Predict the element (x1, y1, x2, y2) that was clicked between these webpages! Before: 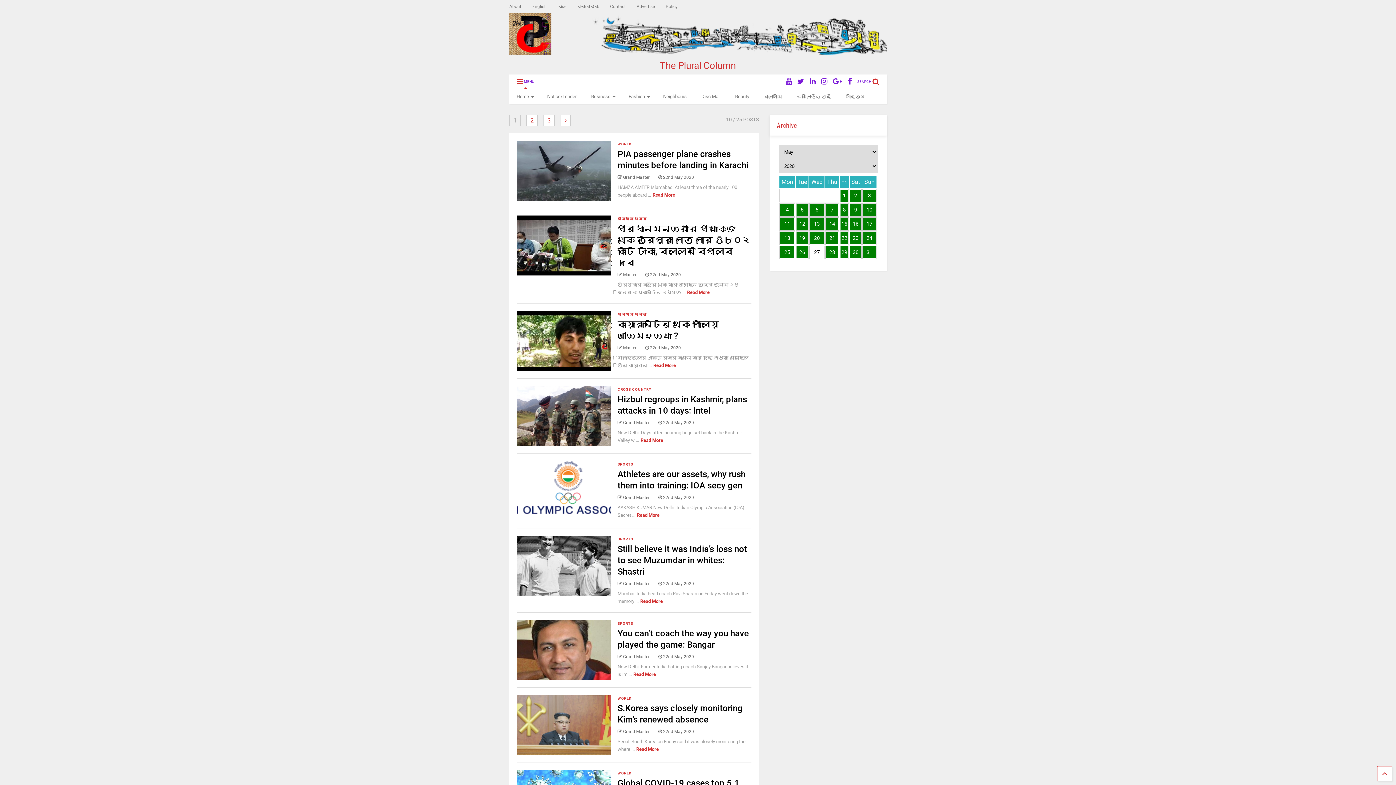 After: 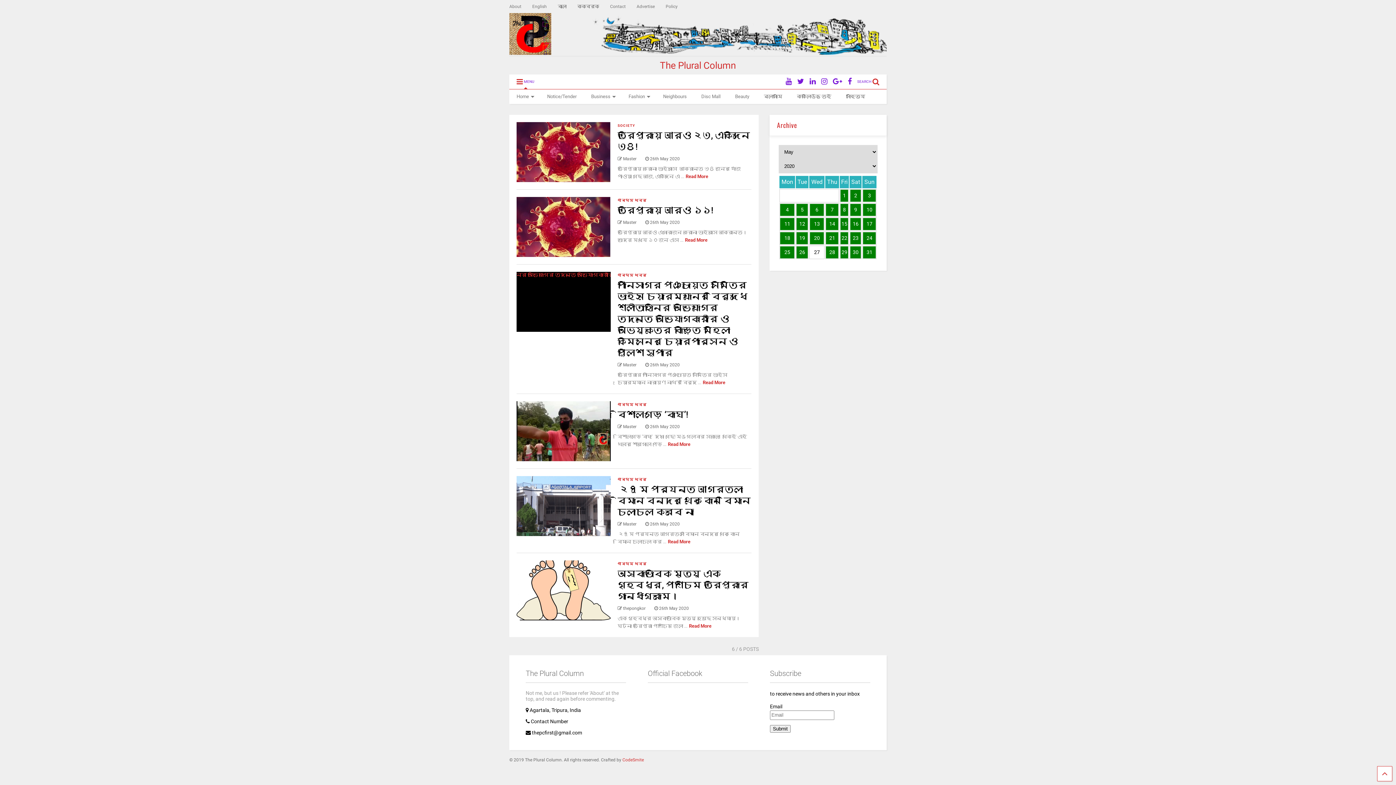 Action: bbox: (796, 246, 808, 258) label: 26